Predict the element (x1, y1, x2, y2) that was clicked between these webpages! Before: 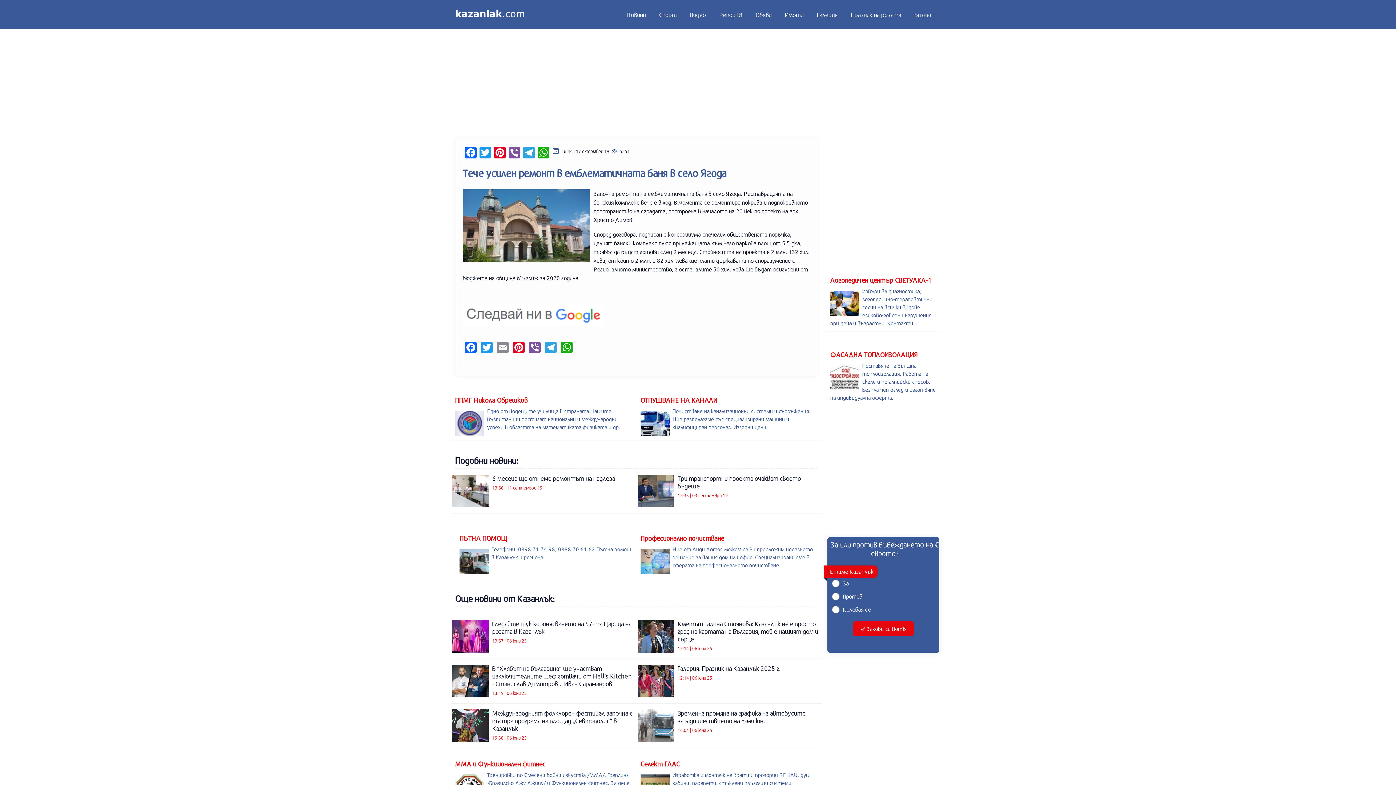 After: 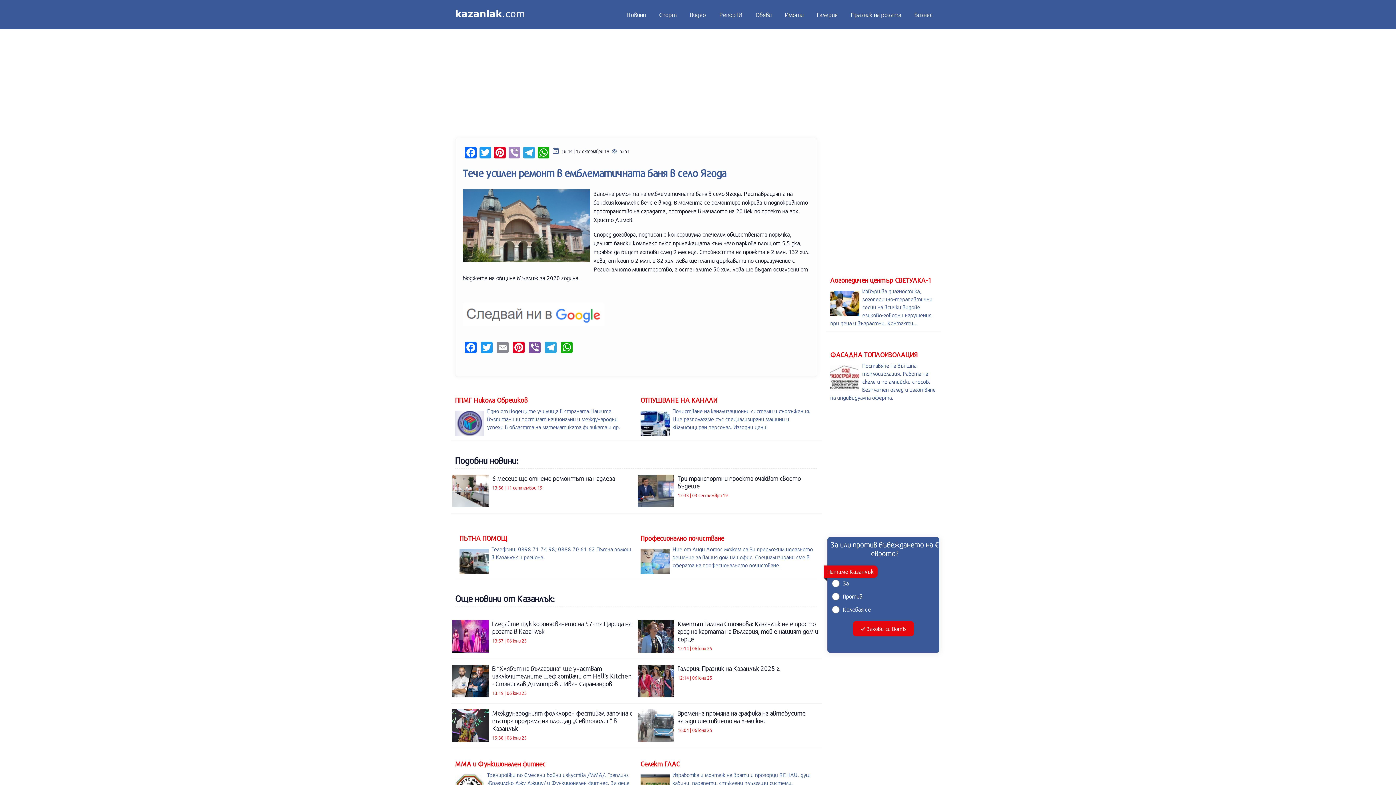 Action: label: Viber bbox: (508, 146, 519, 158)